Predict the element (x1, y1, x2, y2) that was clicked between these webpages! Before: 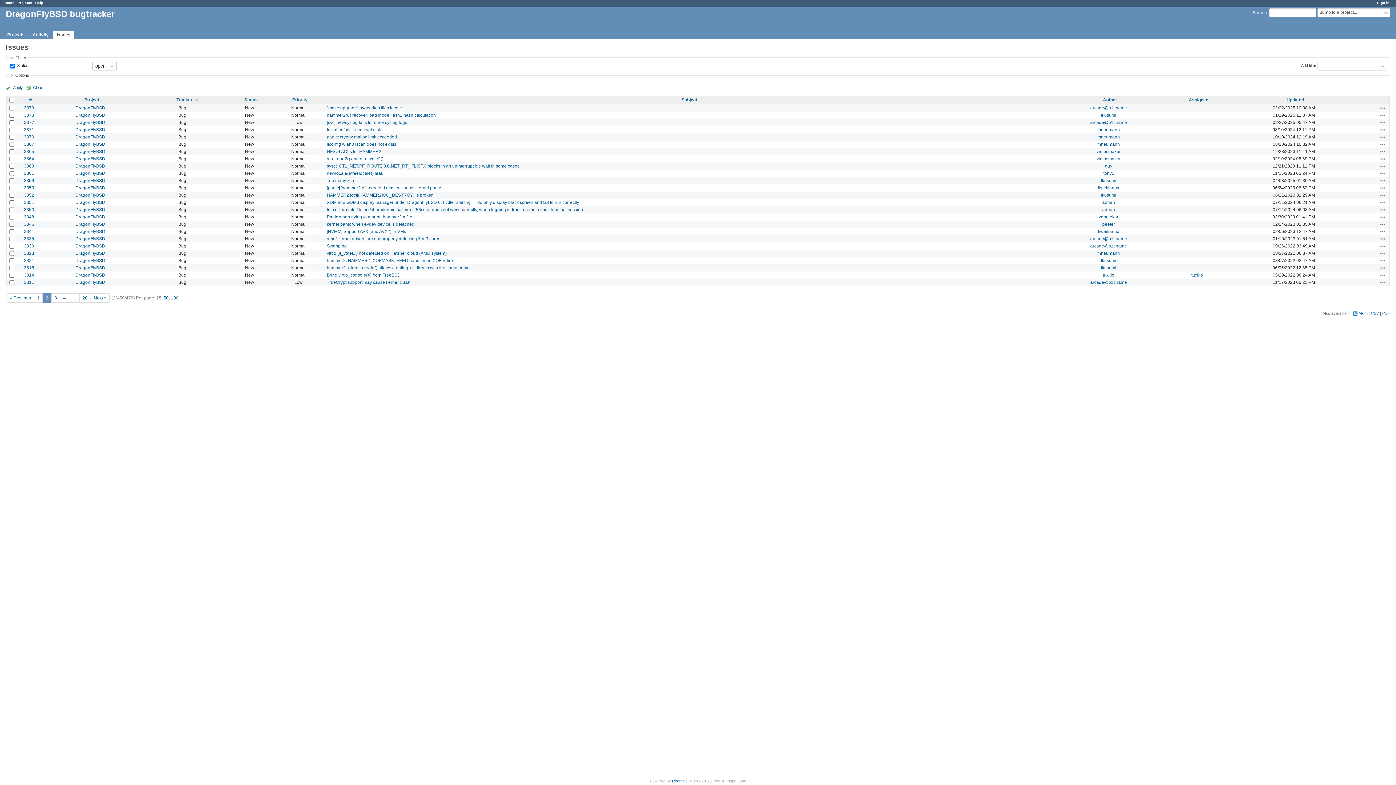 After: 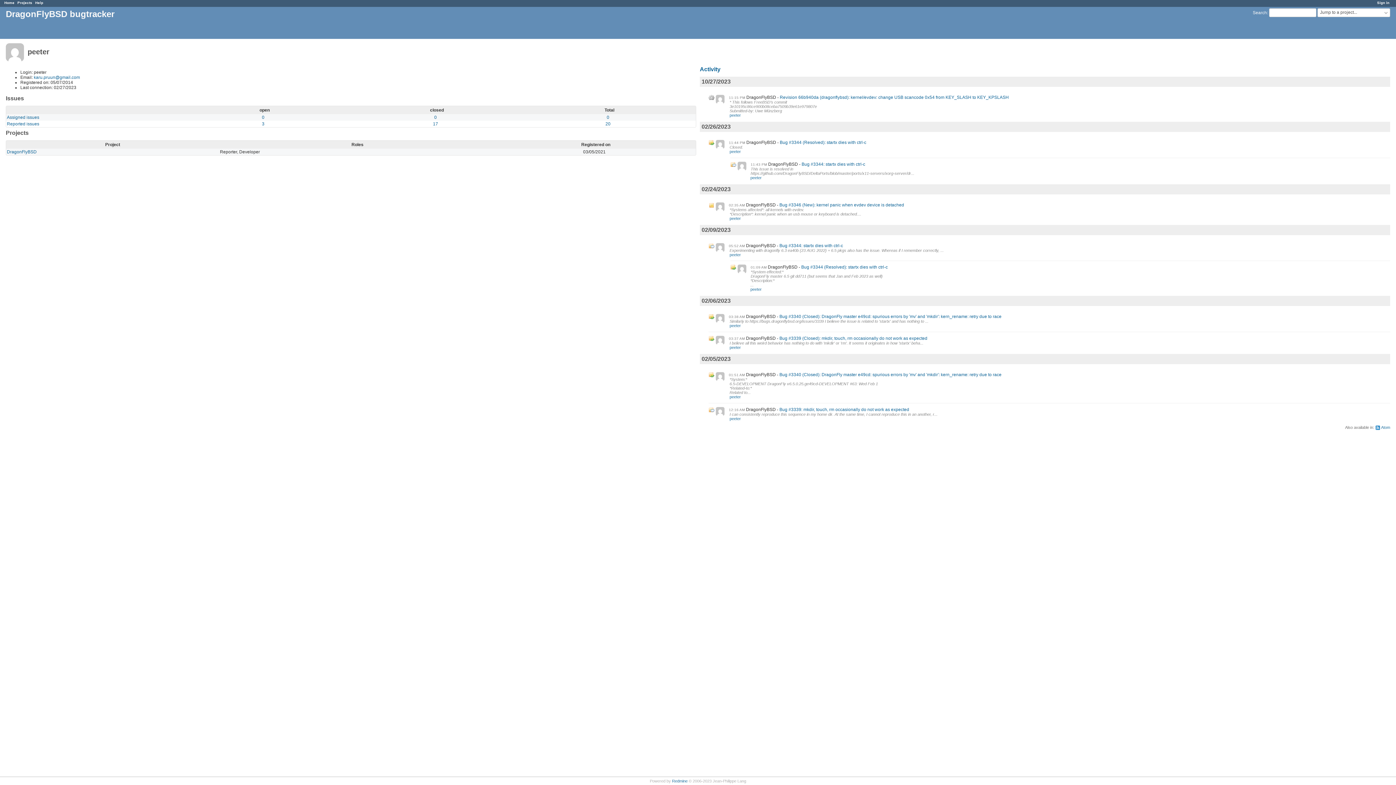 Action: bbox: (1102, 221, 1115, 226) label: peeter